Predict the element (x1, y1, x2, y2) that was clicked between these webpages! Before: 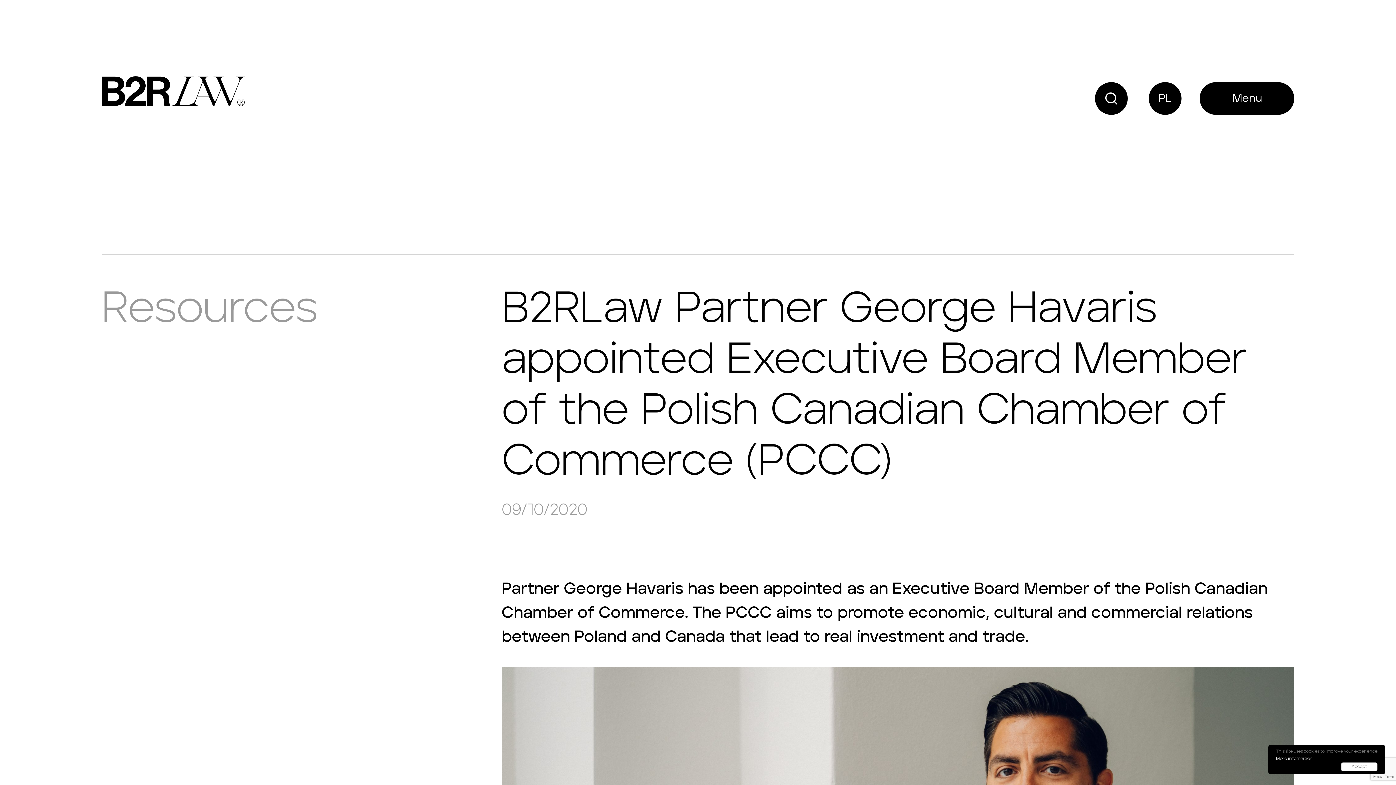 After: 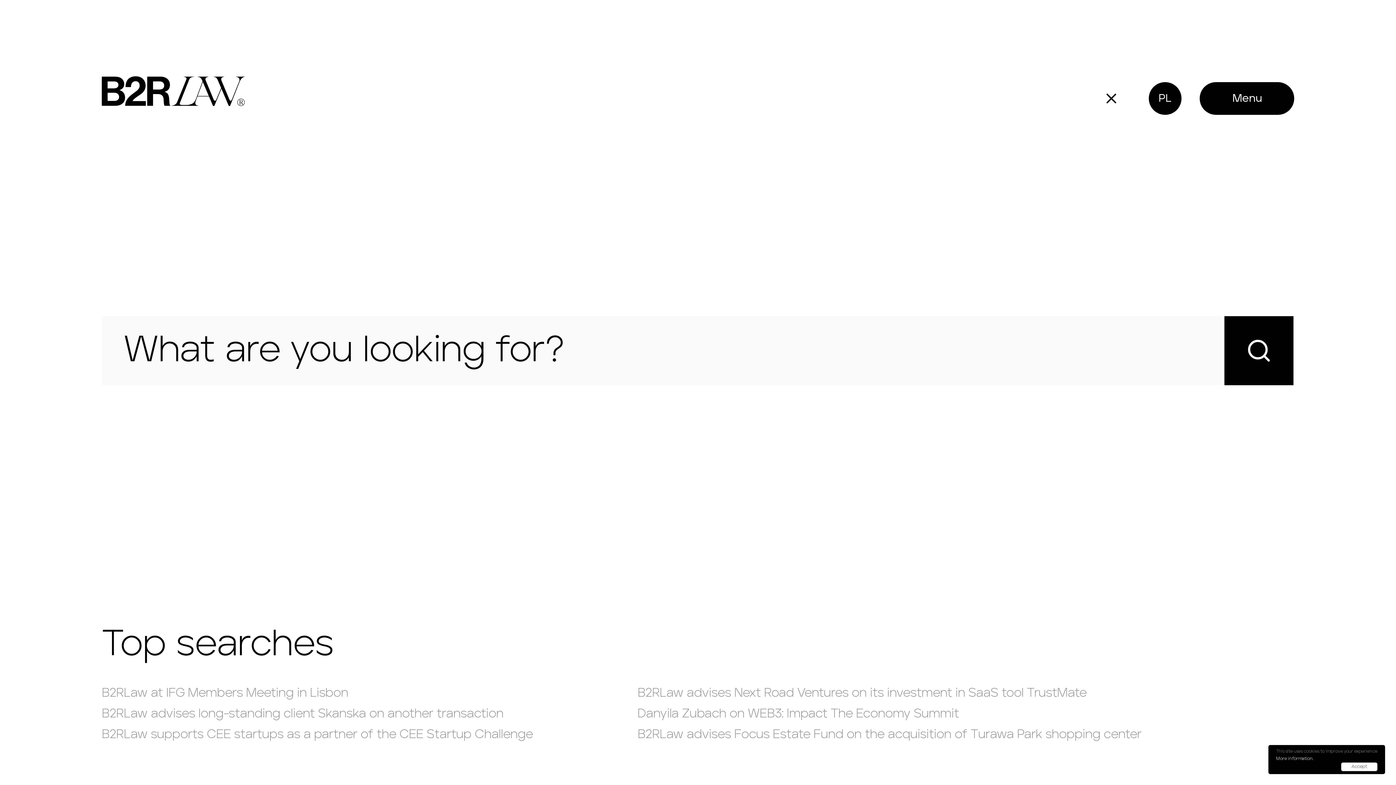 Action: bbox: (1095, 82, 1128, 114)